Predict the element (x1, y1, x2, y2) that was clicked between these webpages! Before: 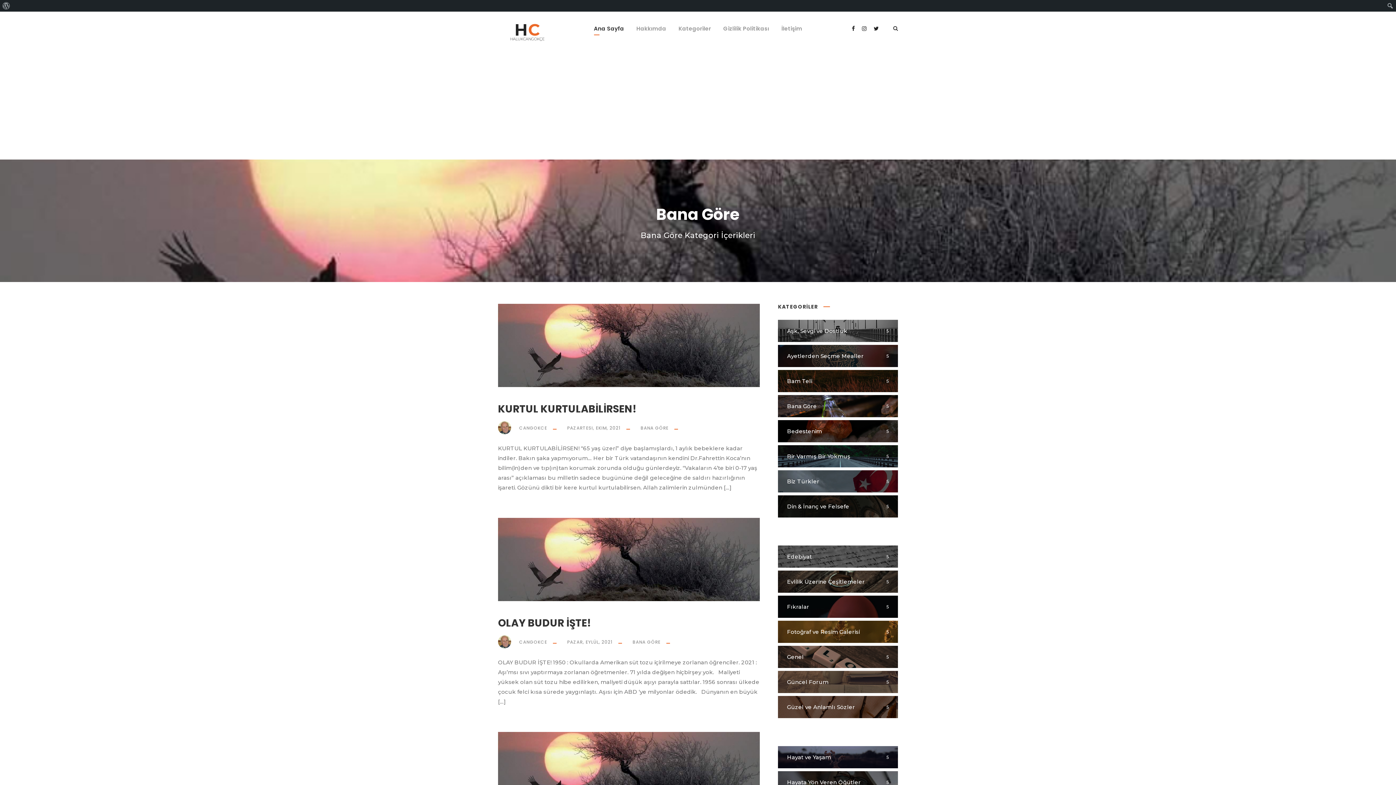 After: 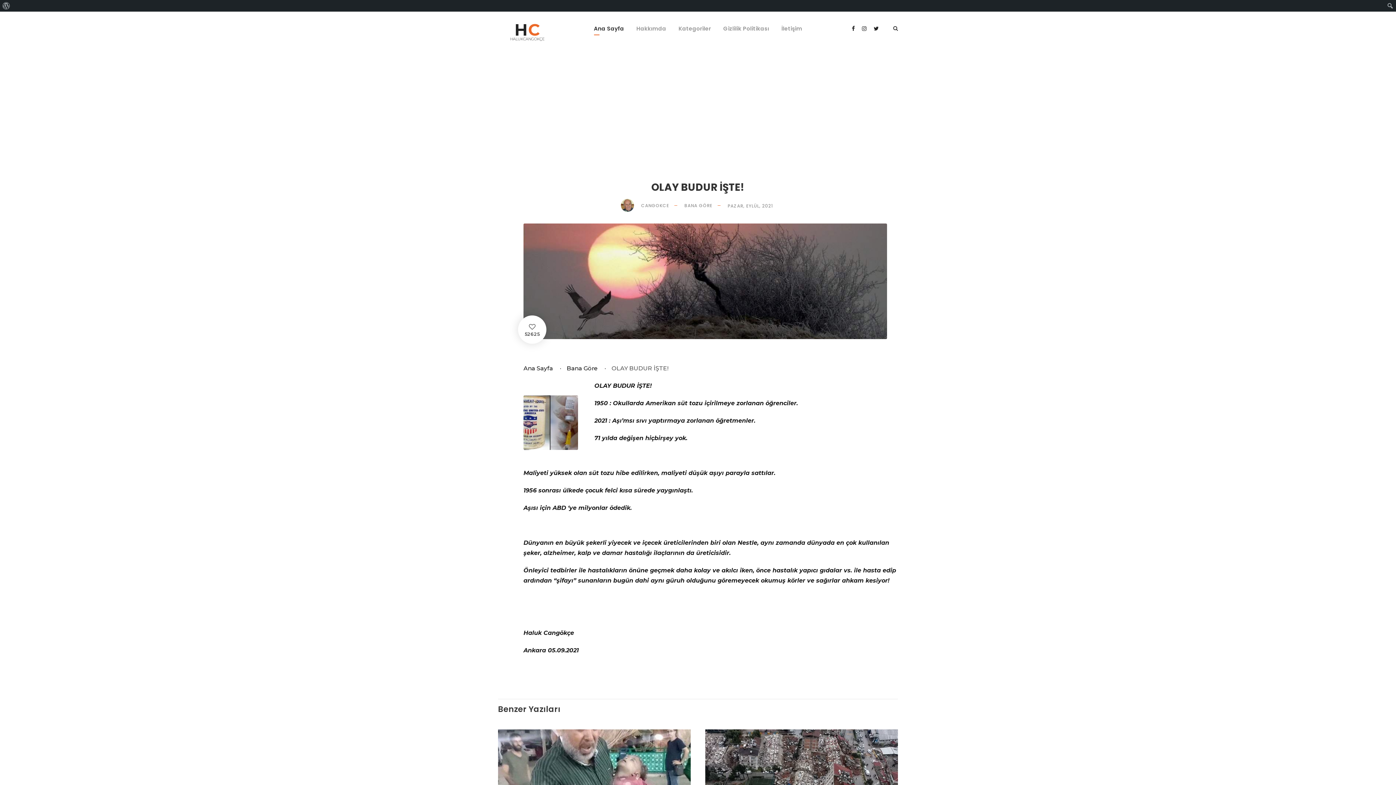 Action: bbox: (498, 555, 759, 562)